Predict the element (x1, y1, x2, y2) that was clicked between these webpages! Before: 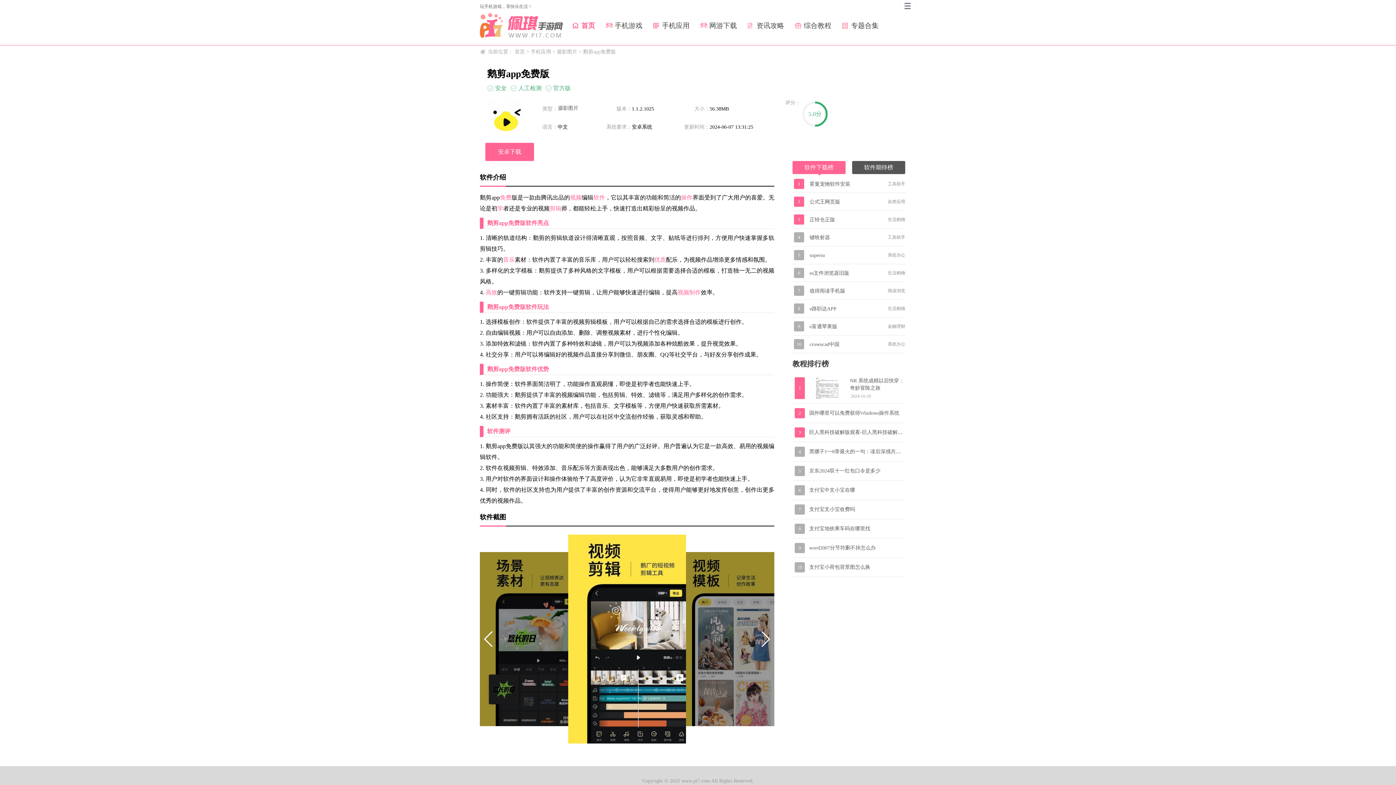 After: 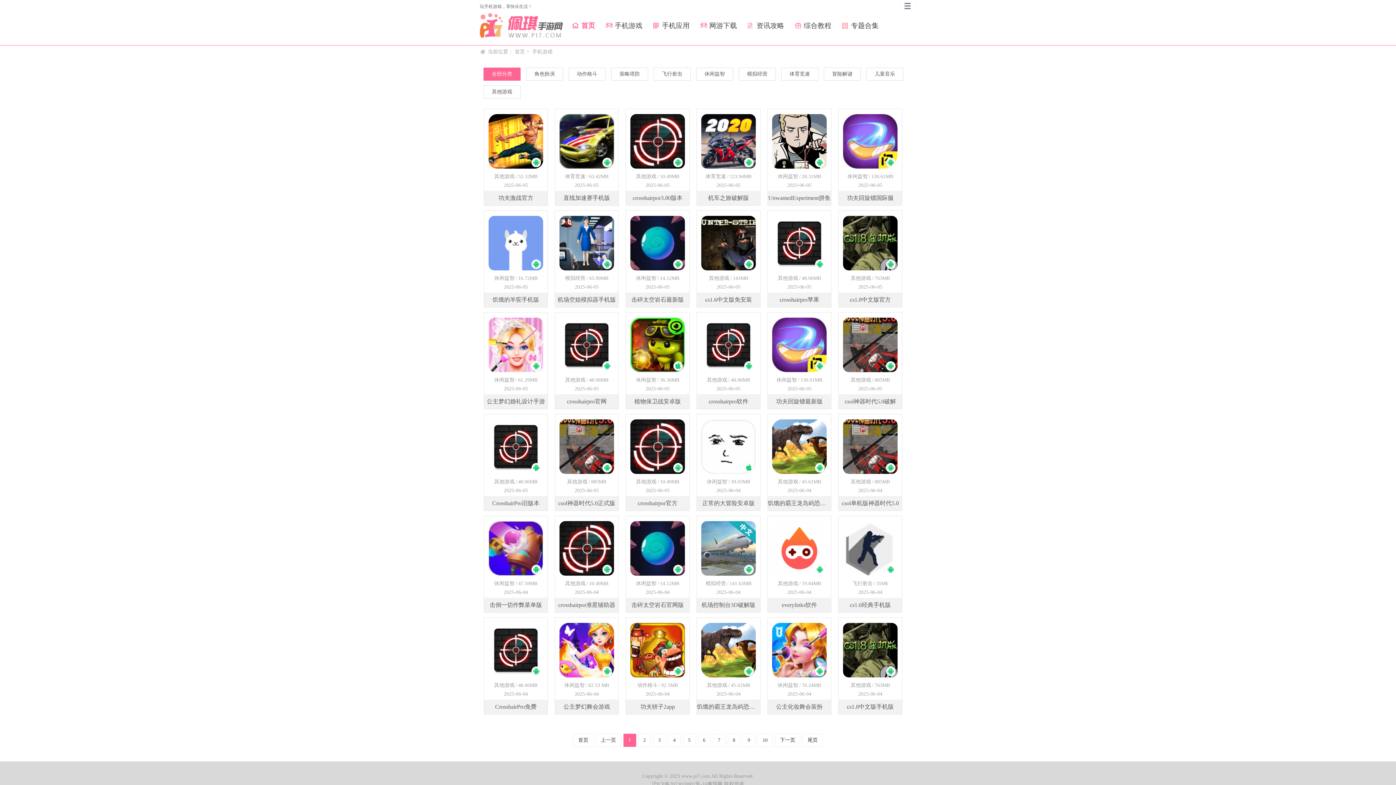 Action: label: 手机游戏 bbox: (614, 21, 642, 29)